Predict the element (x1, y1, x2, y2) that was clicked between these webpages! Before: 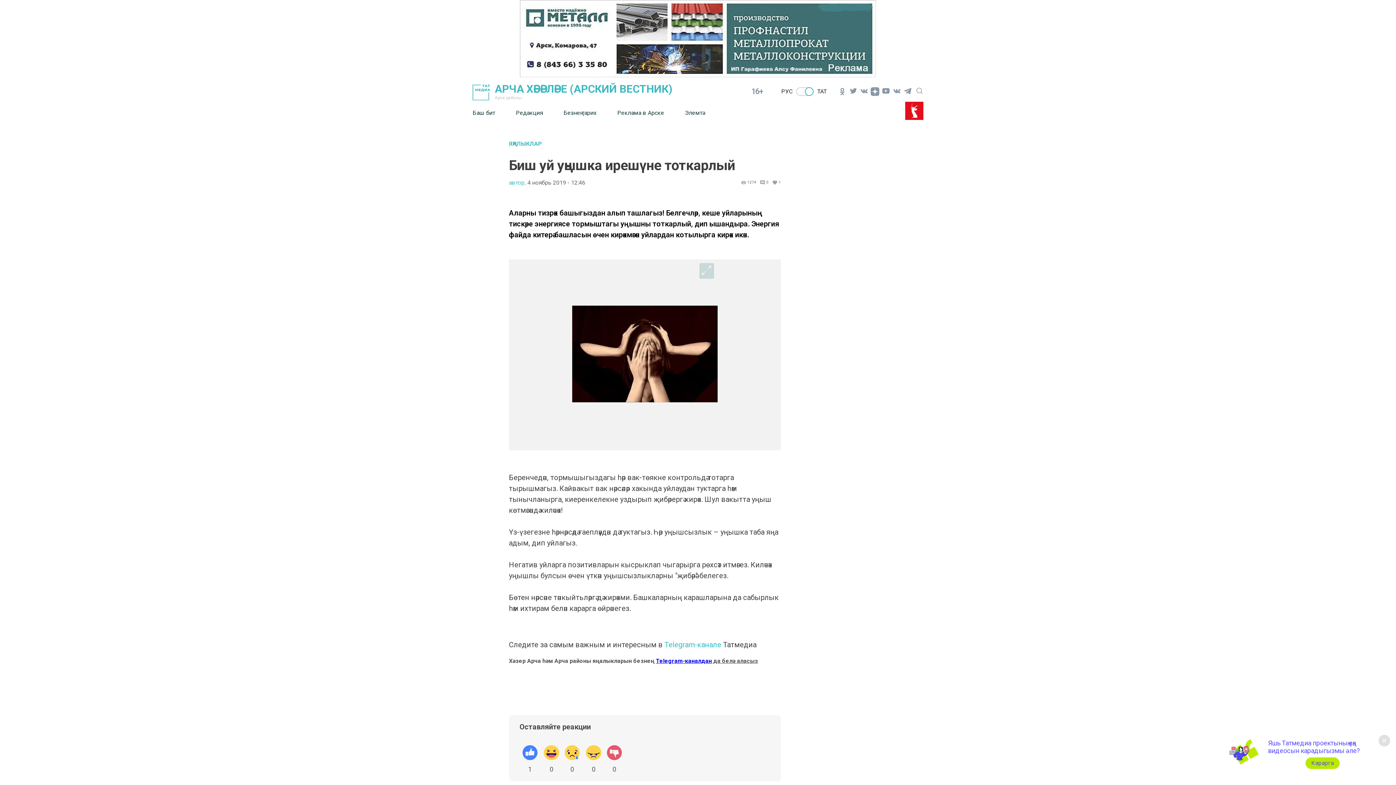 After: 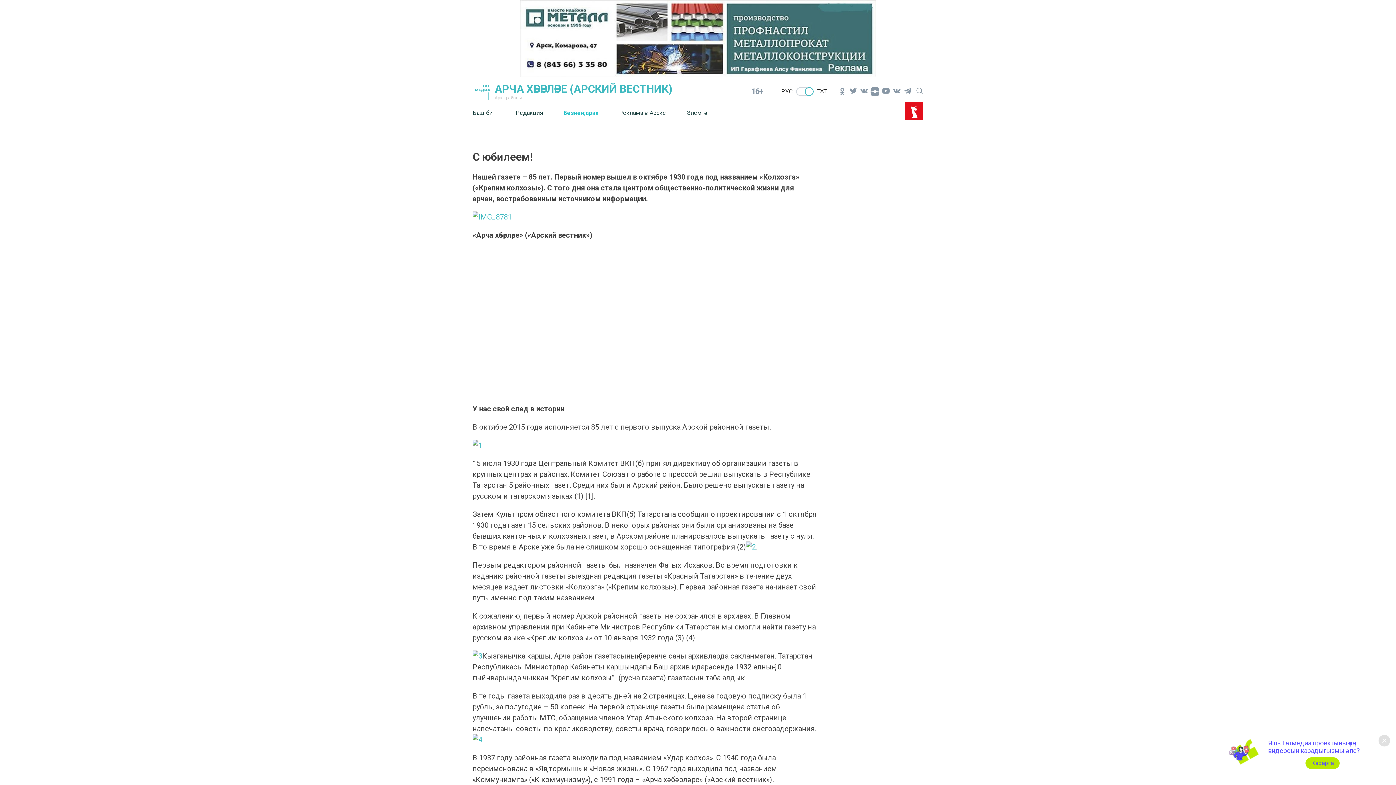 Action: label: Безнең тарих bbox: (563, 104, 617, 121)